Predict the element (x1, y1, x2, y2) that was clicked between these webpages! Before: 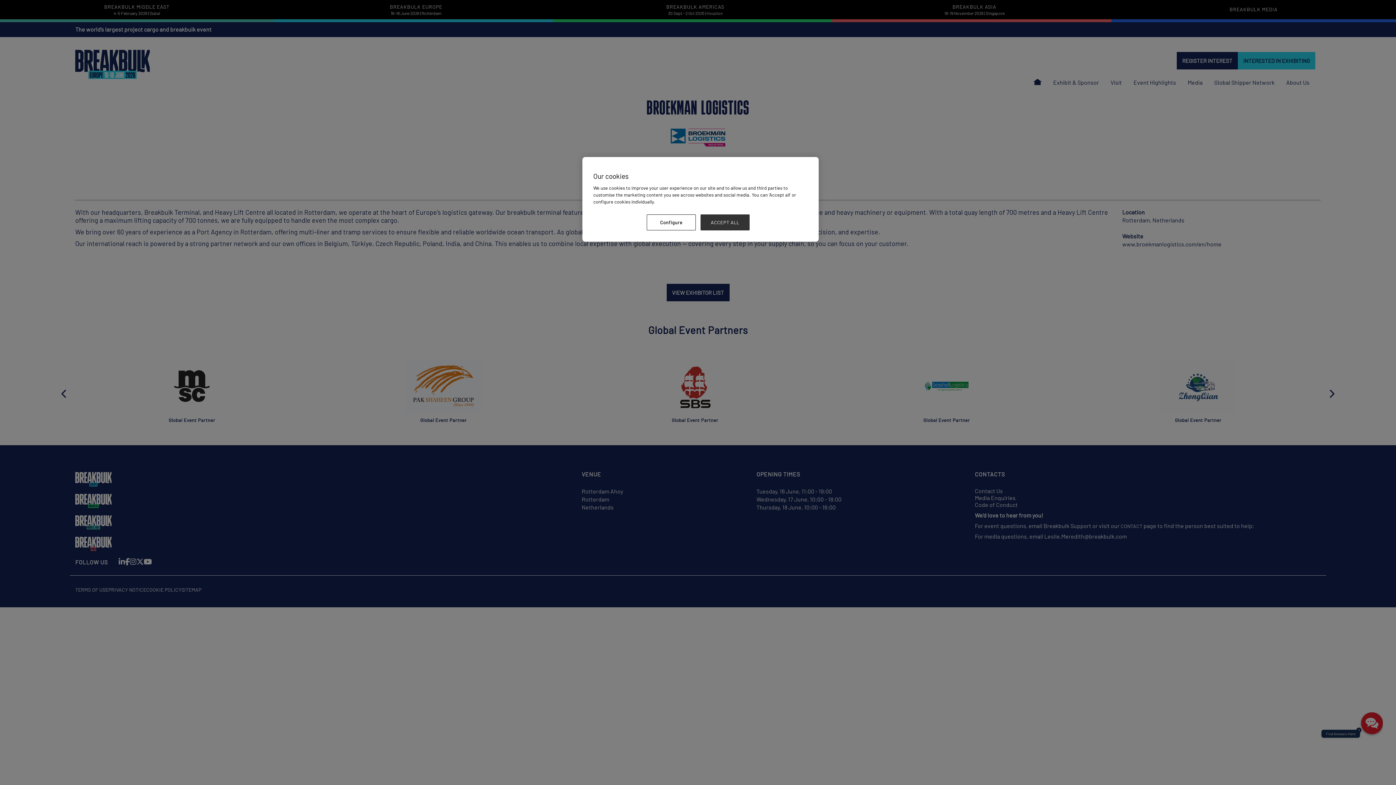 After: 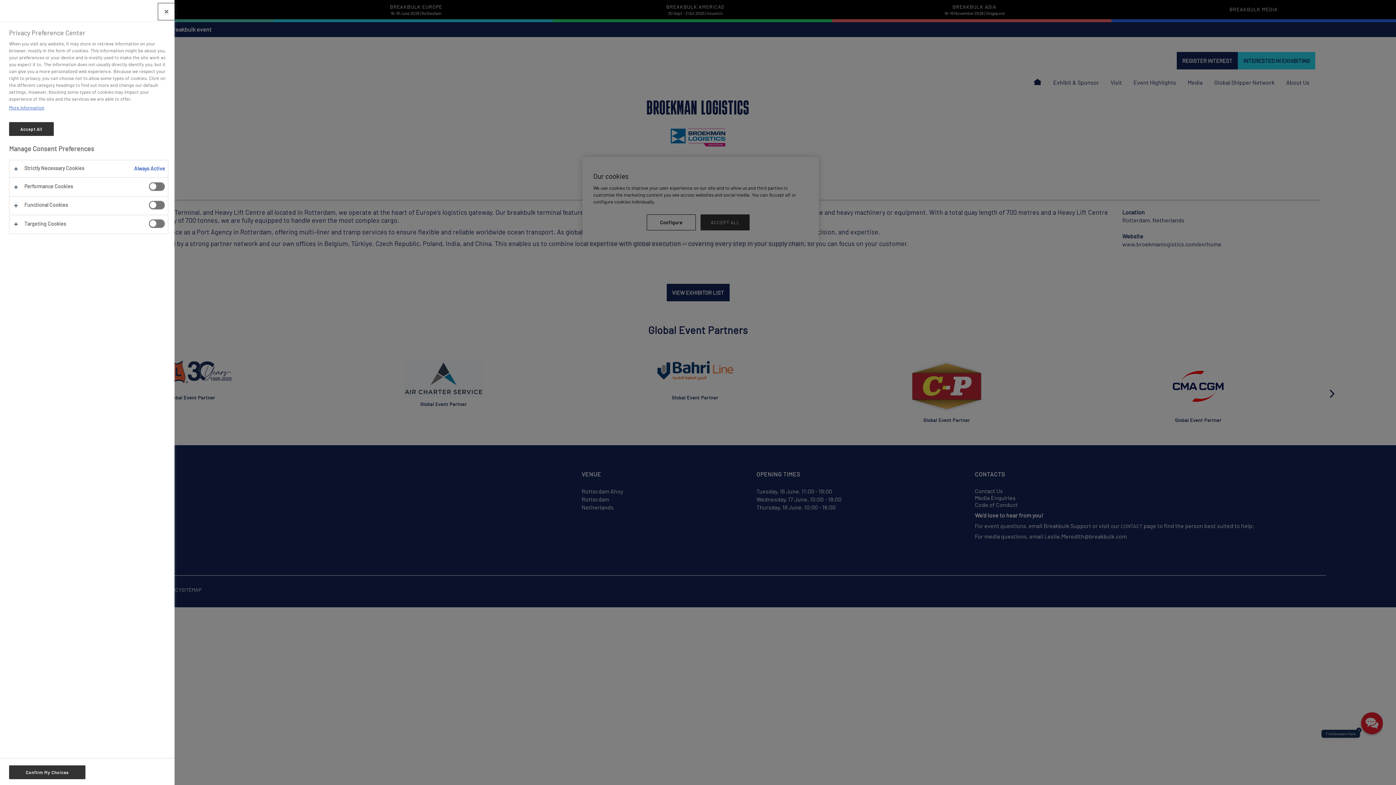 Action: bbox: (646, 214, 696, 230) label: Configure